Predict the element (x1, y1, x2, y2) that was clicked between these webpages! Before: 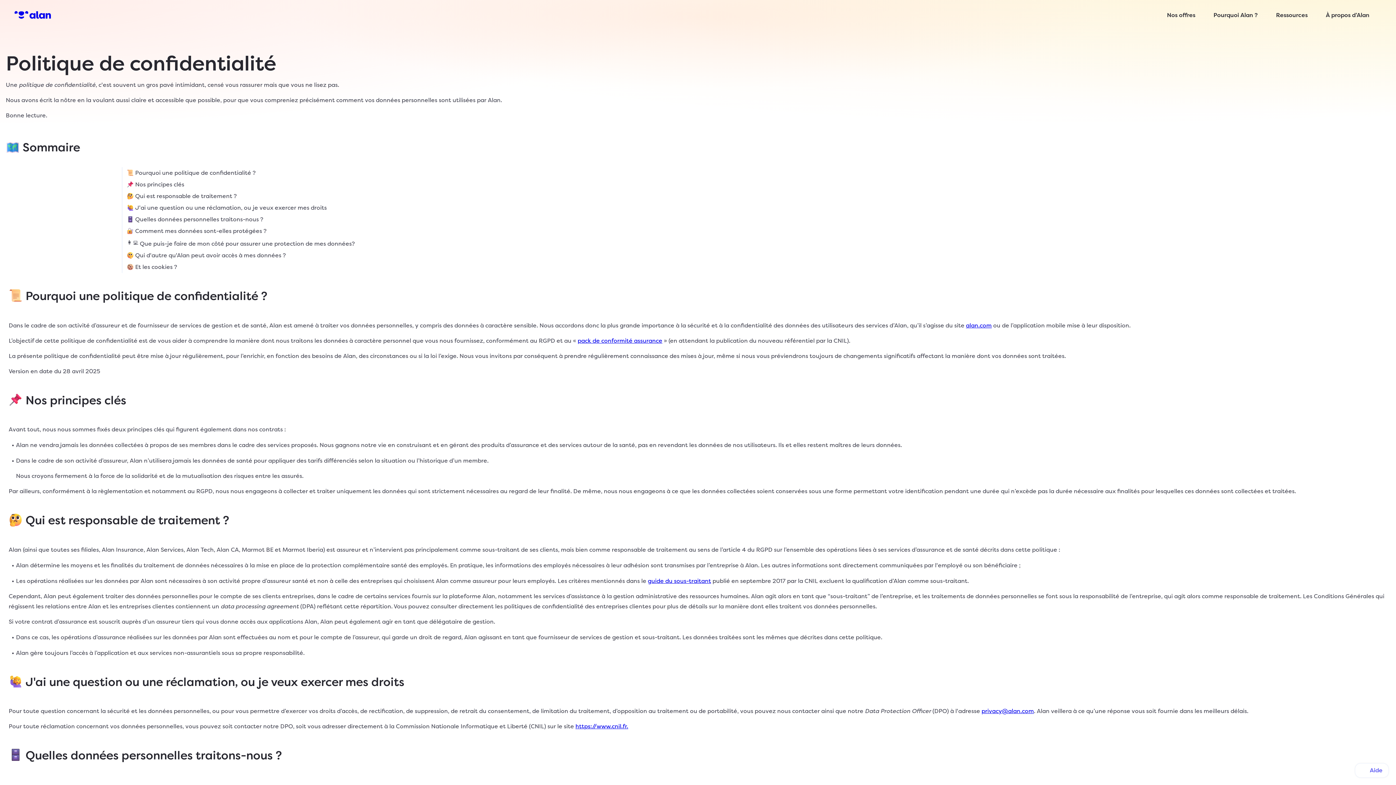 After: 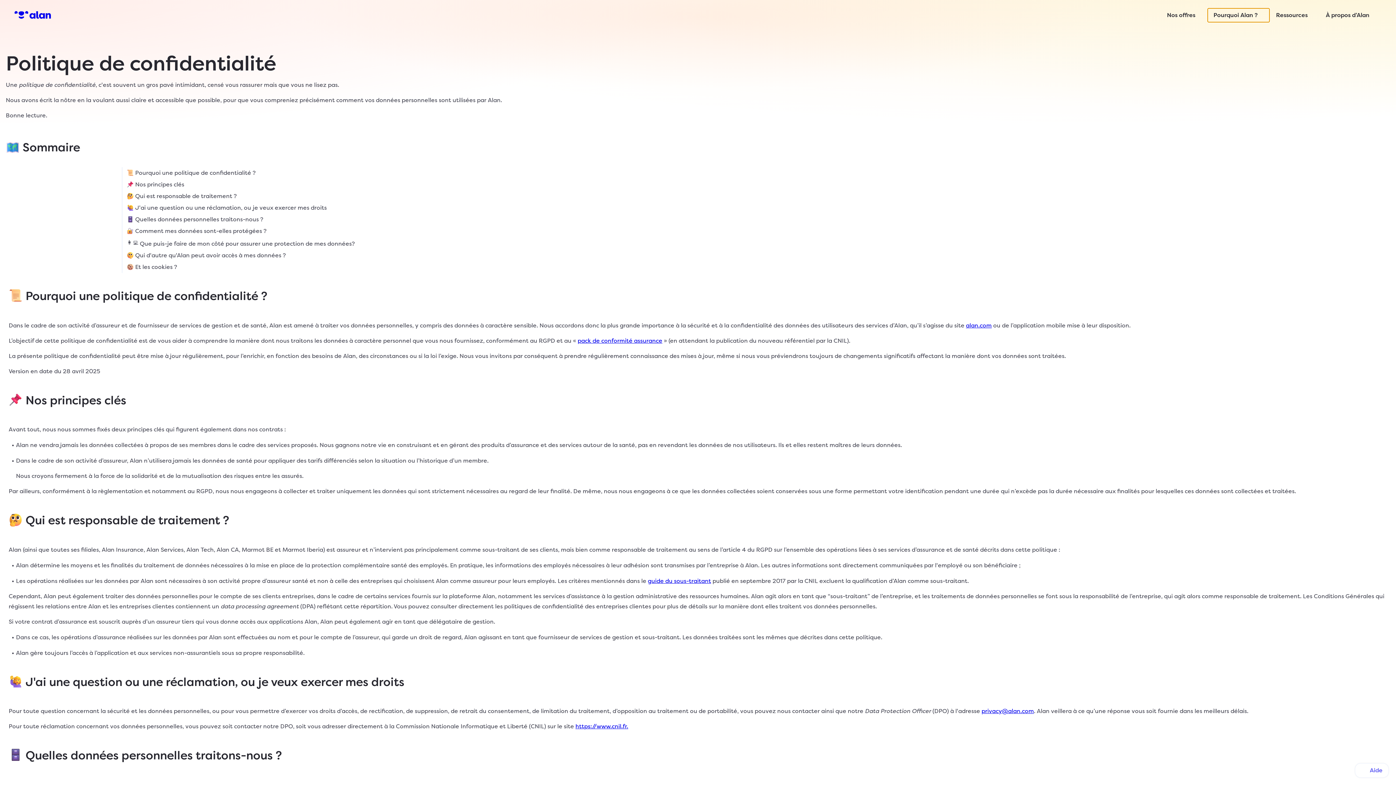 Action: label: Pourquoi Alan ? bbox: (1207, 8, 1270, 22)